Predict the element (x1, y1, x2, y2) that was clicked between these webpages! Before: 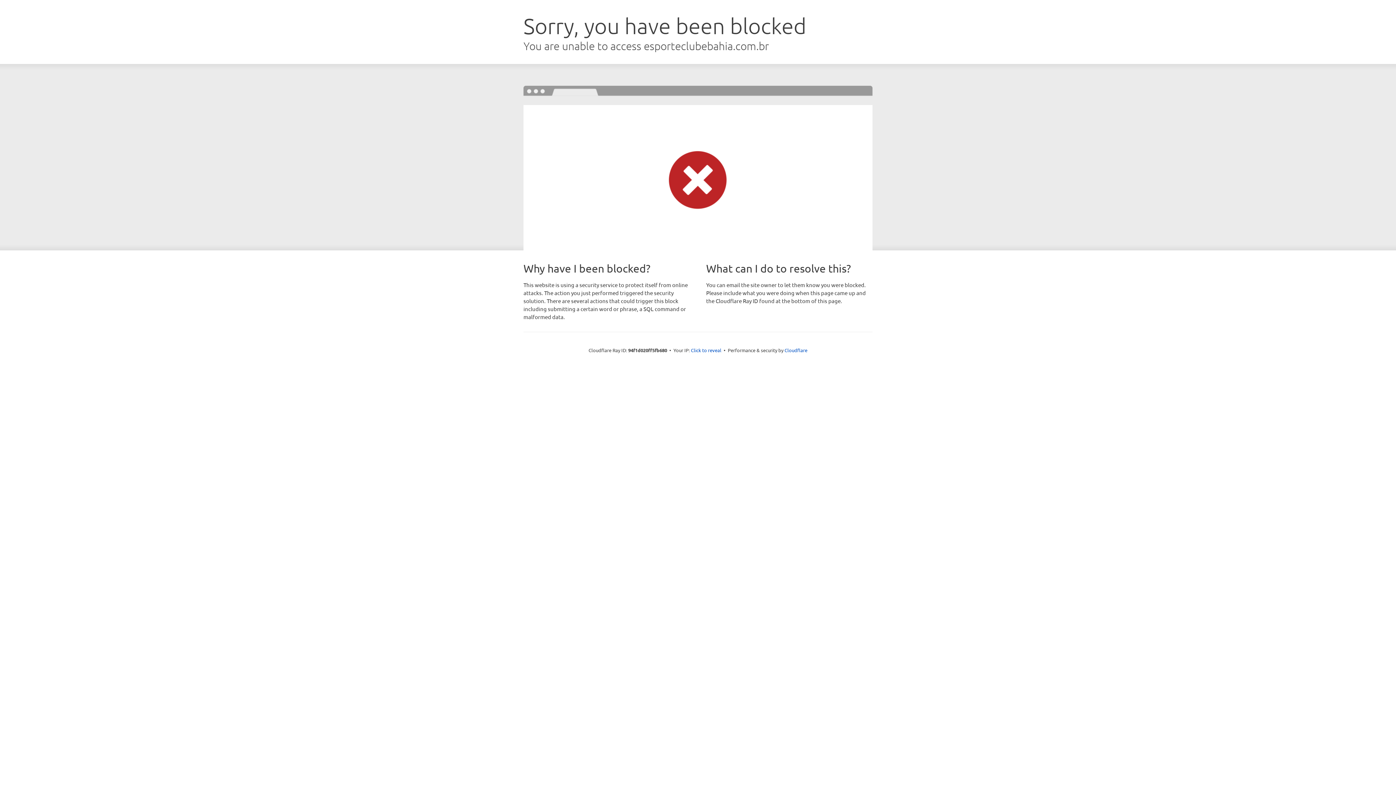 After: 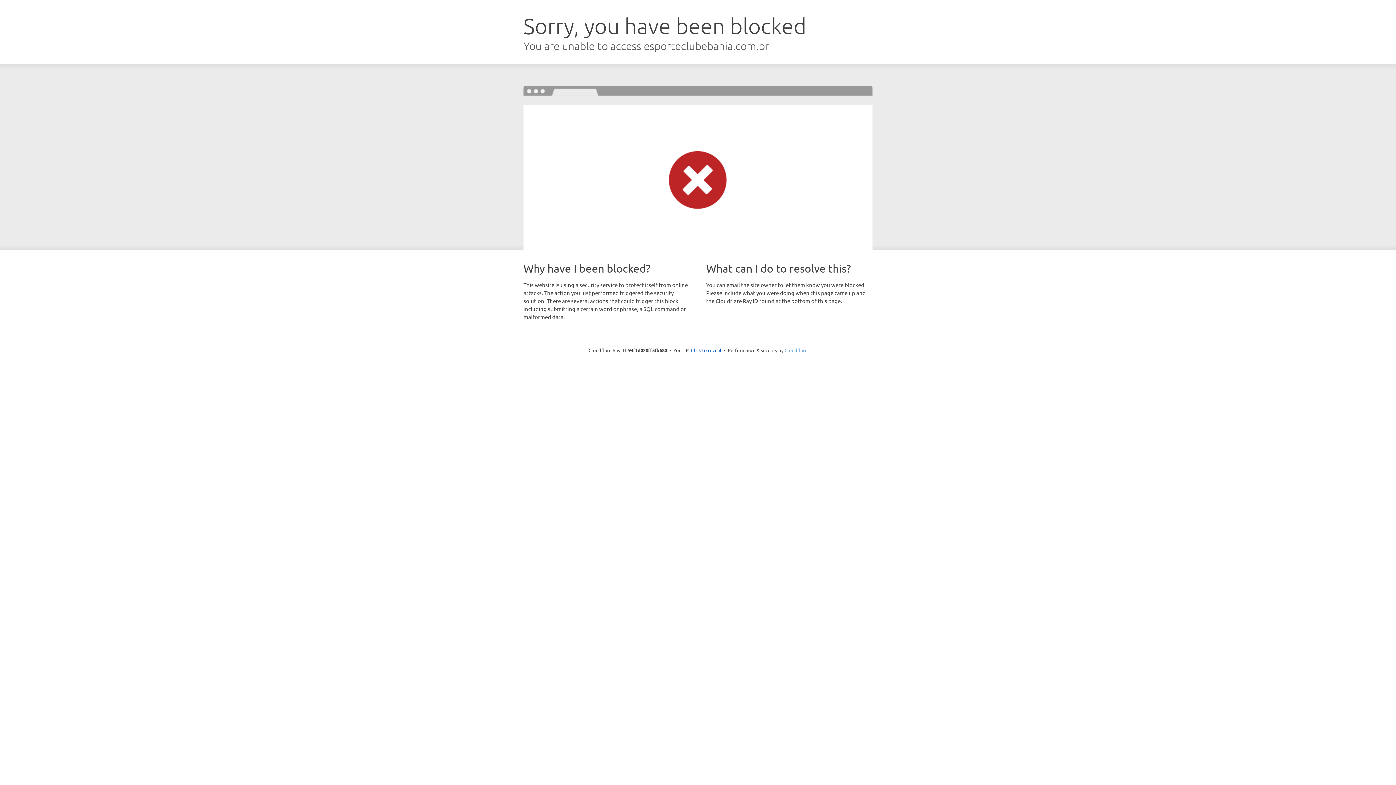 Action: bbox: (784, 347, 807, 353) label: Cloudflare